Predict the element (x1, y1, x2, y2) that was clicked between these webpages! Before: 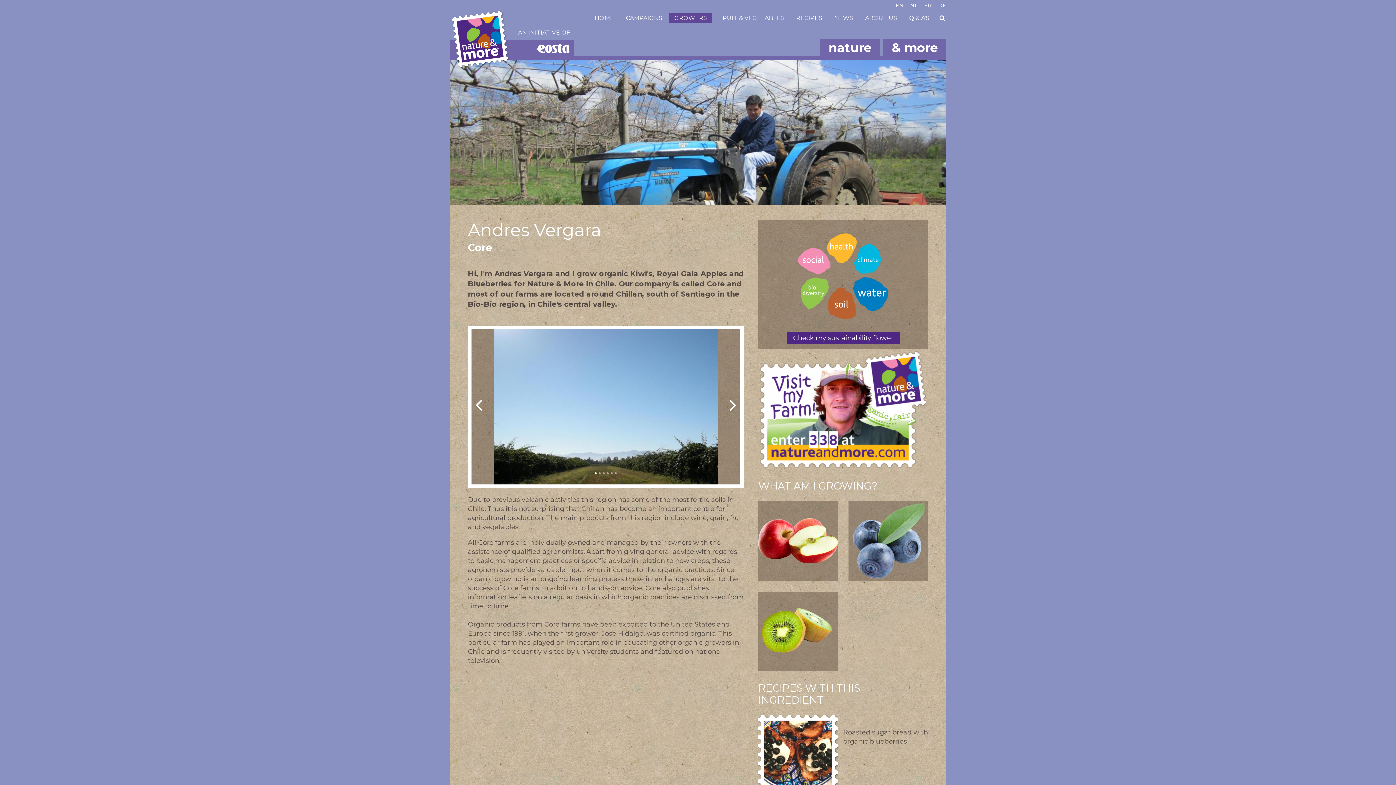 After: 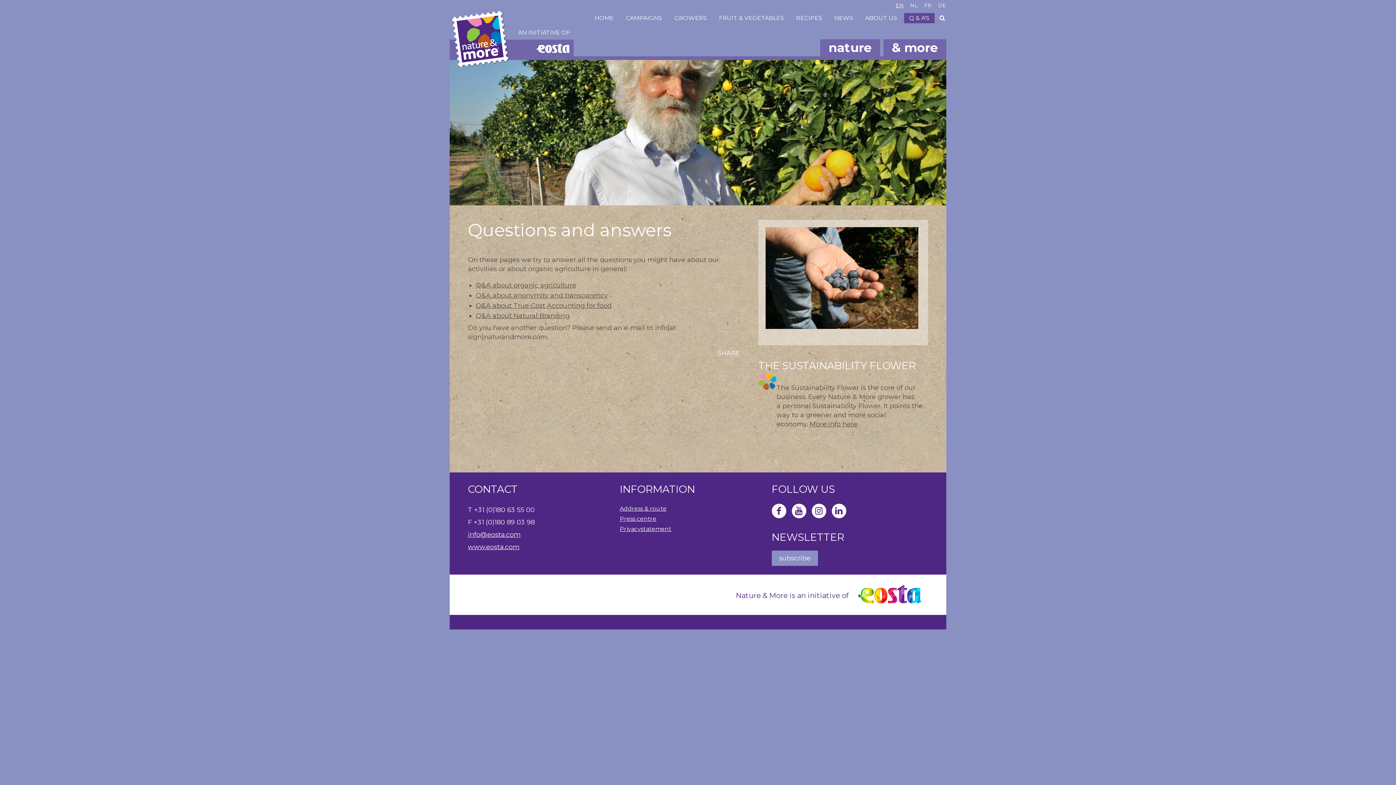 Action: label: Q & A'S bbox: (904, 13, 934, 23)